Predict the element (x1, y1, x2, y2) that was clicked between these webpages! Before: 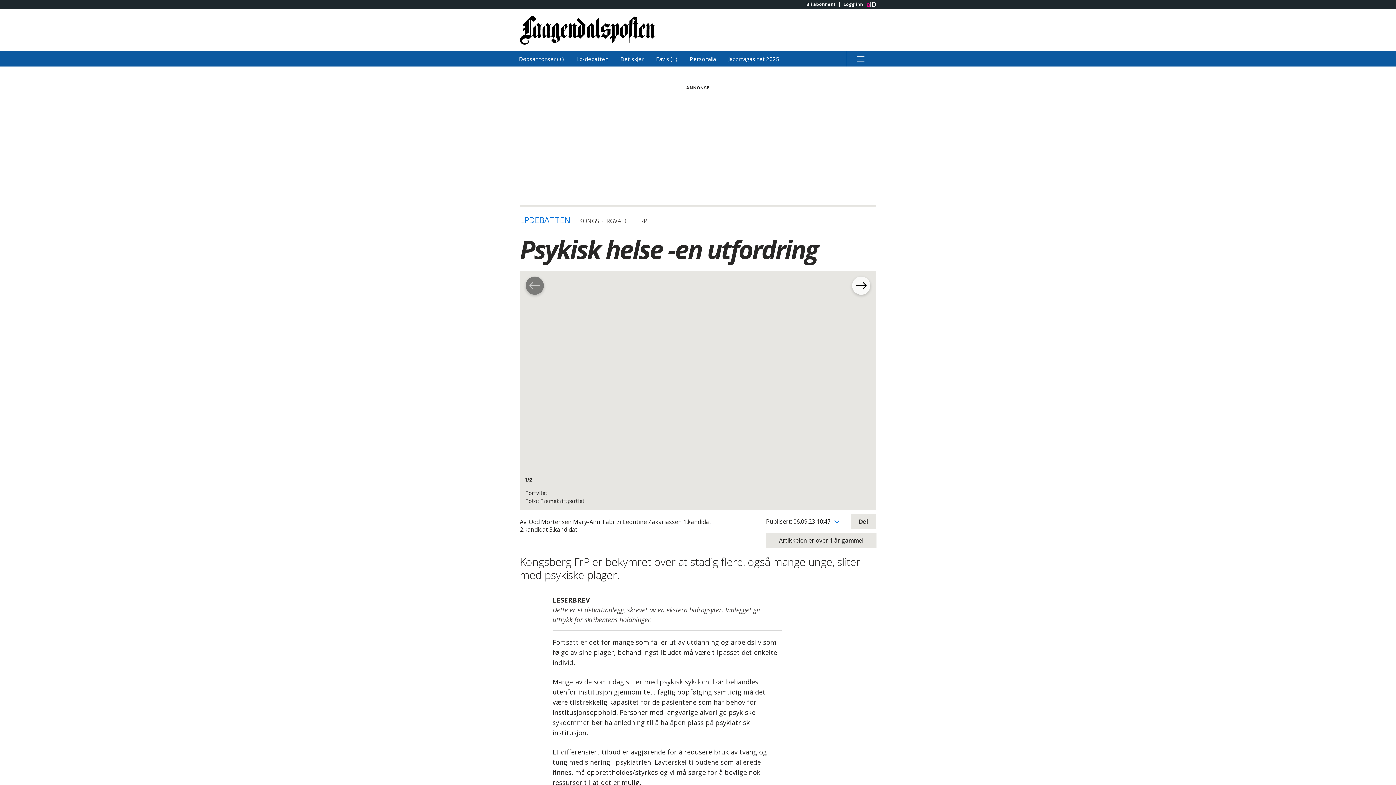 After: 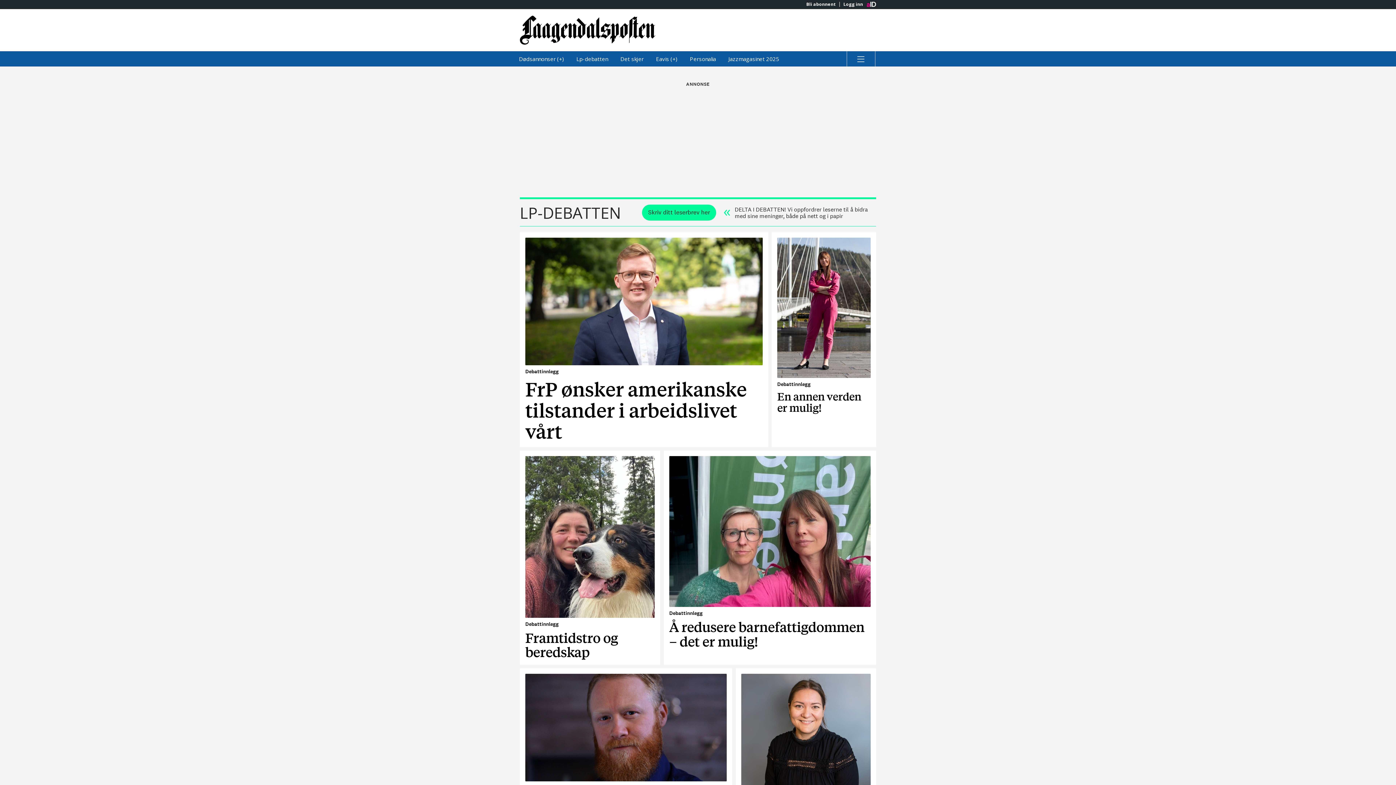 Action: bbox: (520, 214, 570, 225) label: LPDEBATTEN